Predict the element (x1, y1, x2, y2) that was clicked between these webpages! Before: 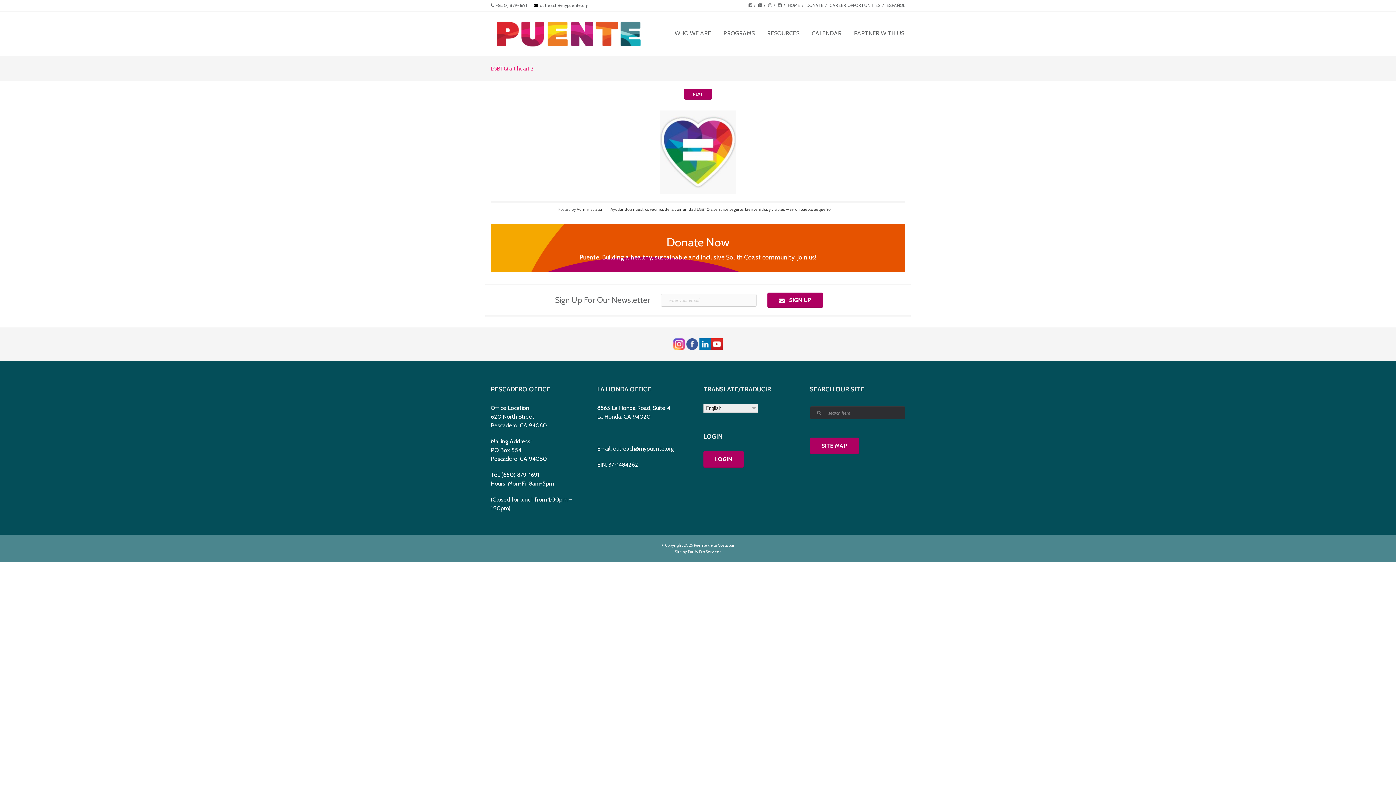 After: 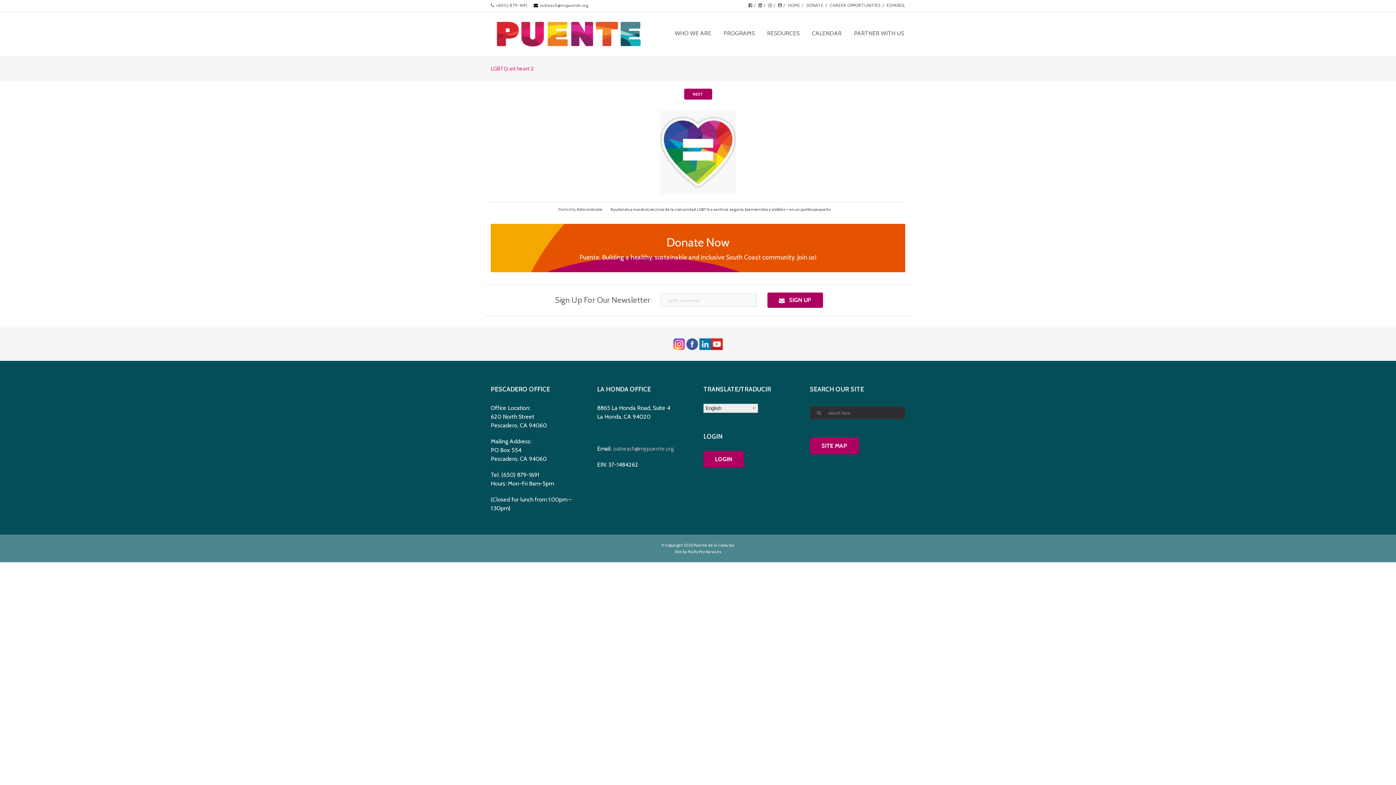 Action: label: outreach@mypuente.org bbox: (613, 445, 674, 452)